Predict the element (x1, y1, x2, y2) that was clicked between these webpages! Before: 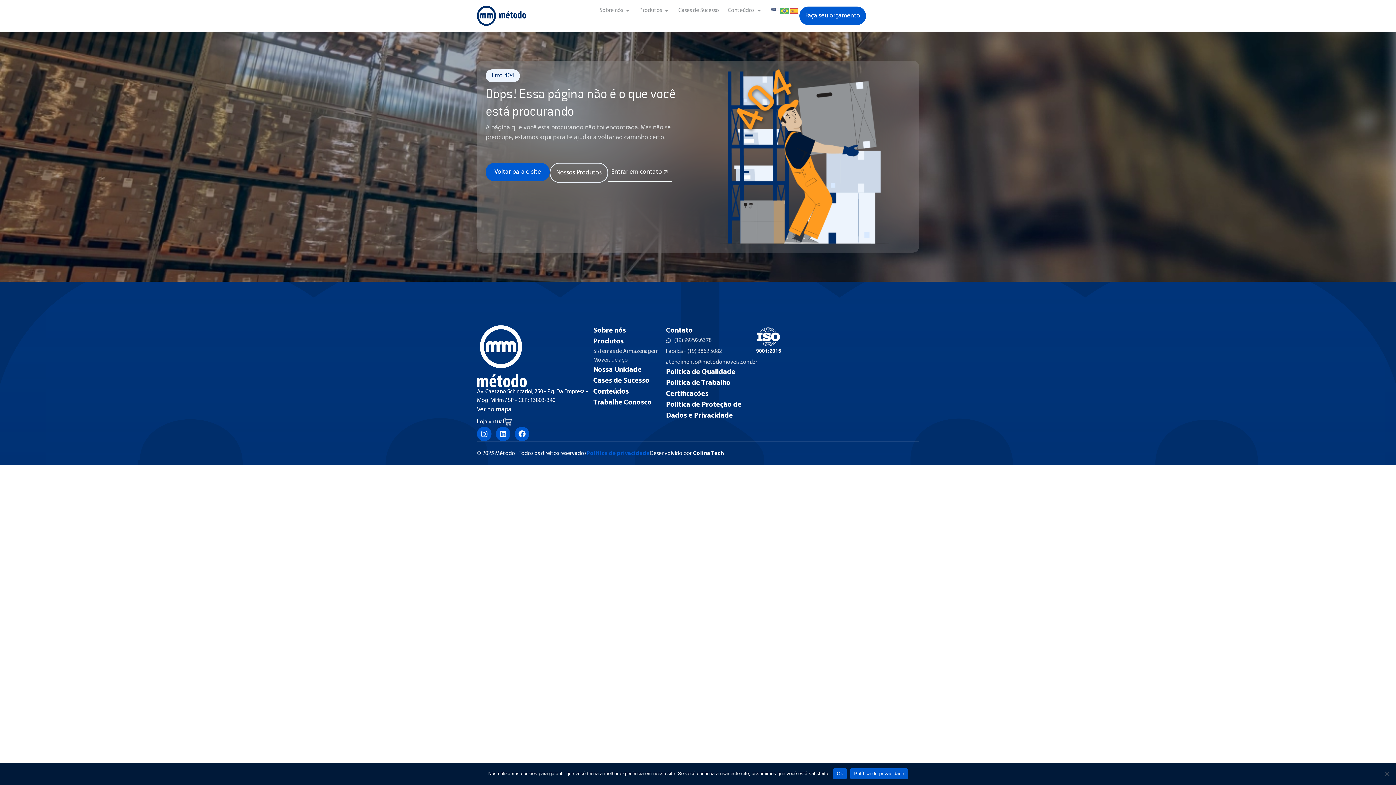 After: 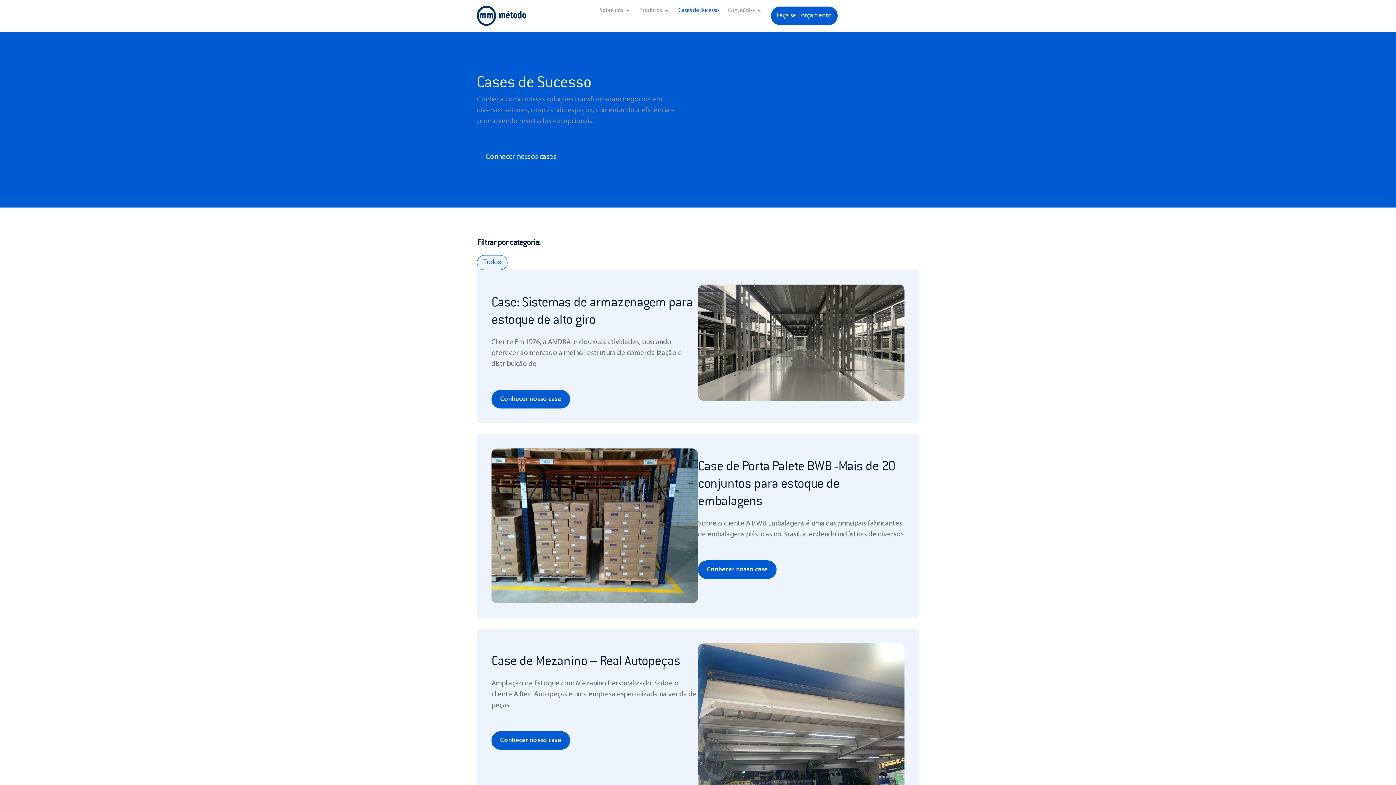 Action: bbox: (593, 377, 649, 384) label: Cases de Sucesso